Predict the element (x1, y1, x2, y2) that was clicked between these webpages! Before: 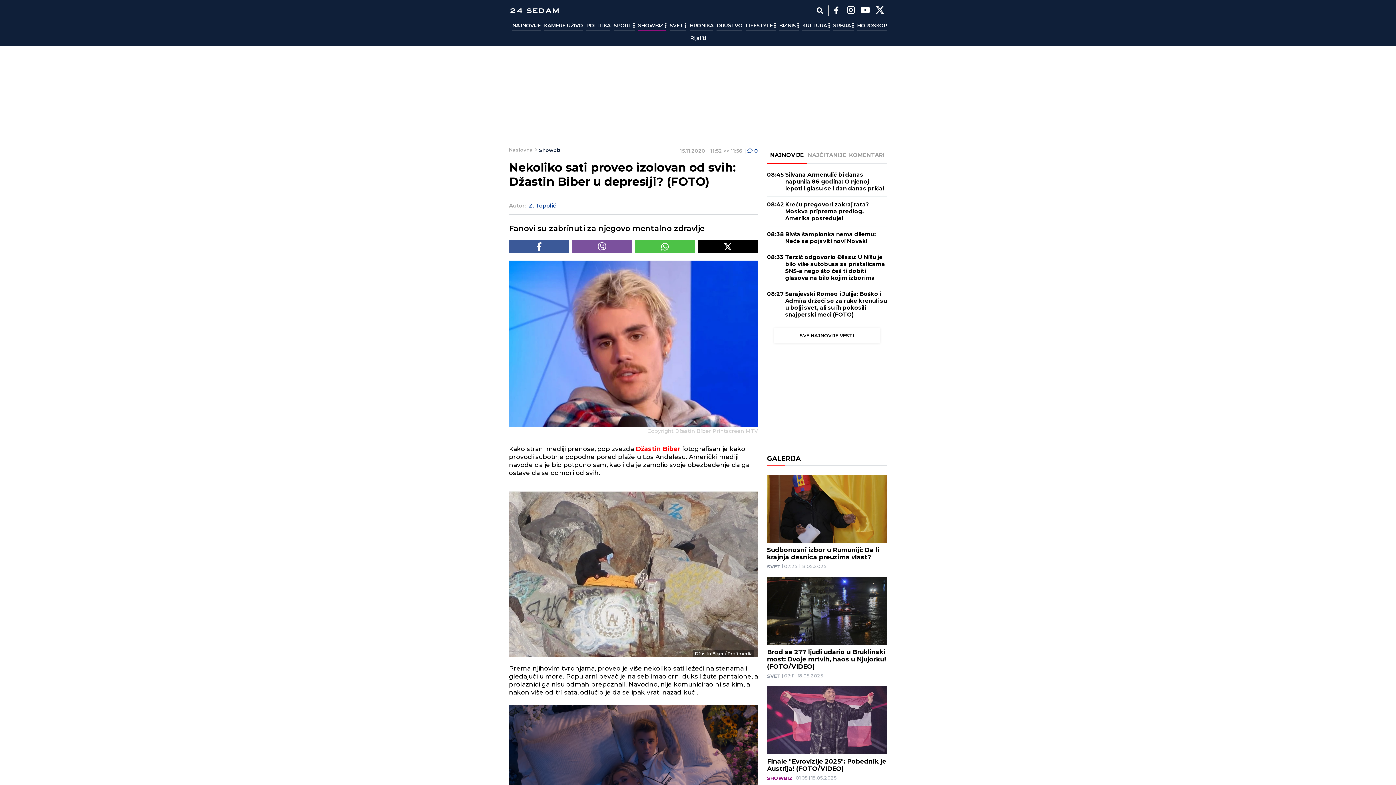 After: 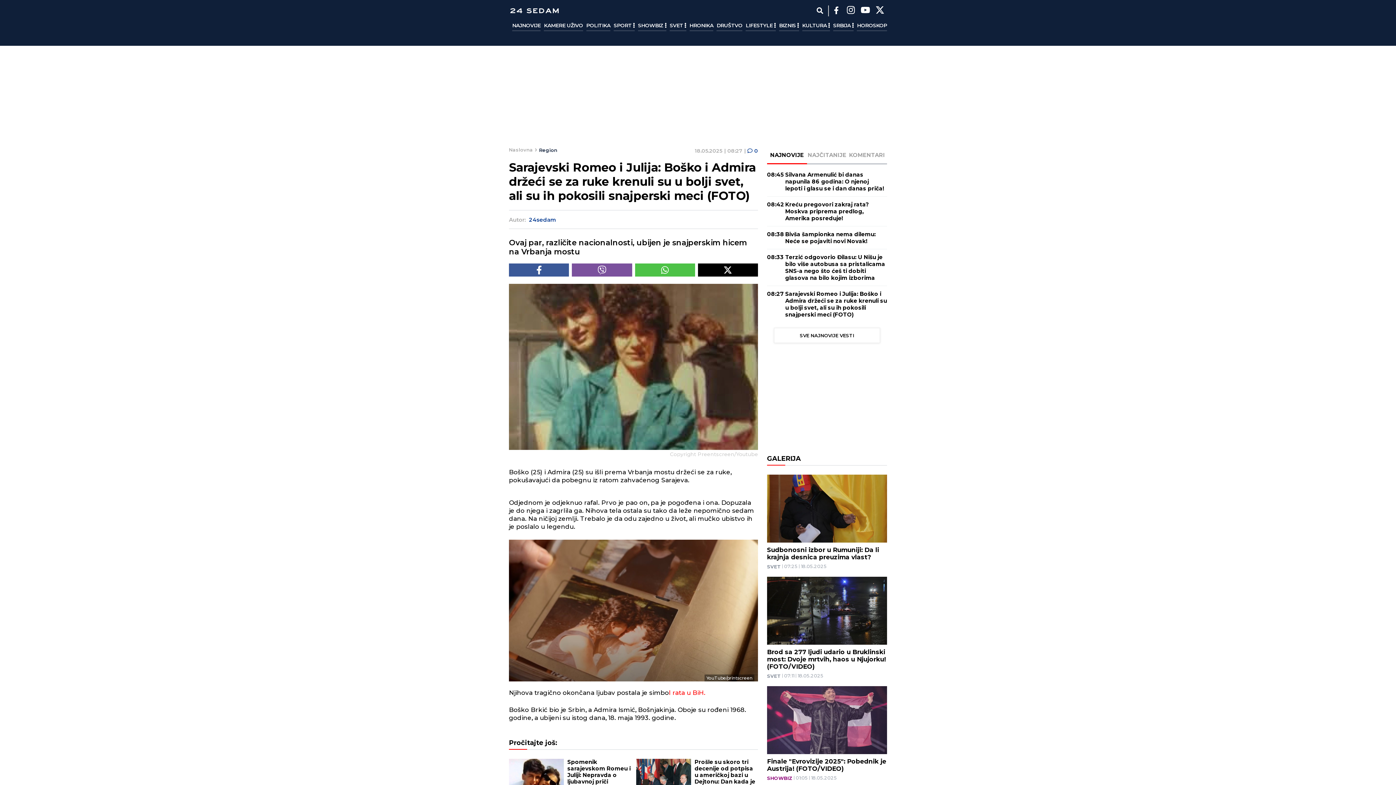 Action: bbox: (785, 290, 887, 318) label: Sarajevski Romeo i Julija: Boško i Admira držeći se za ruke krenuli su u bolji svet, ali su ih pokosili snajperski meci (FOTO)